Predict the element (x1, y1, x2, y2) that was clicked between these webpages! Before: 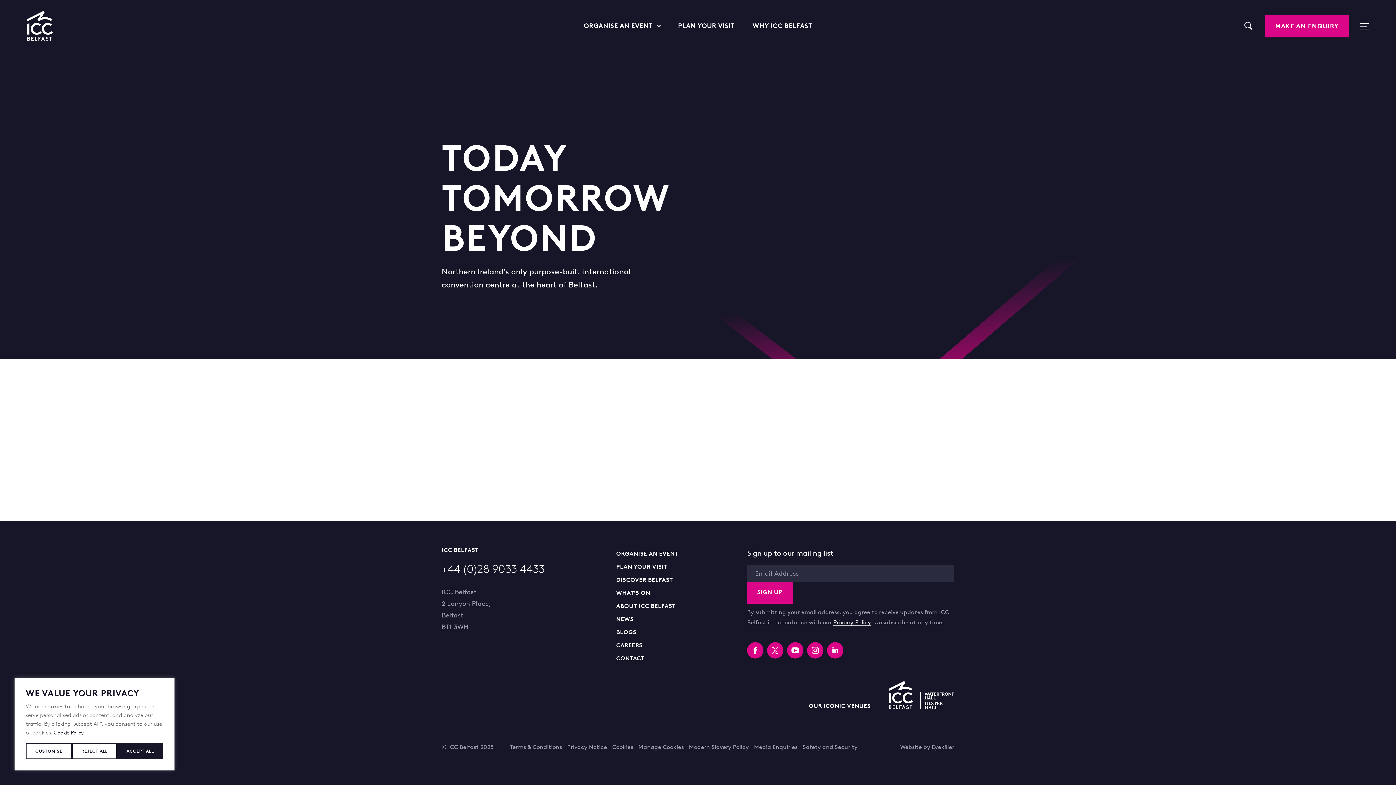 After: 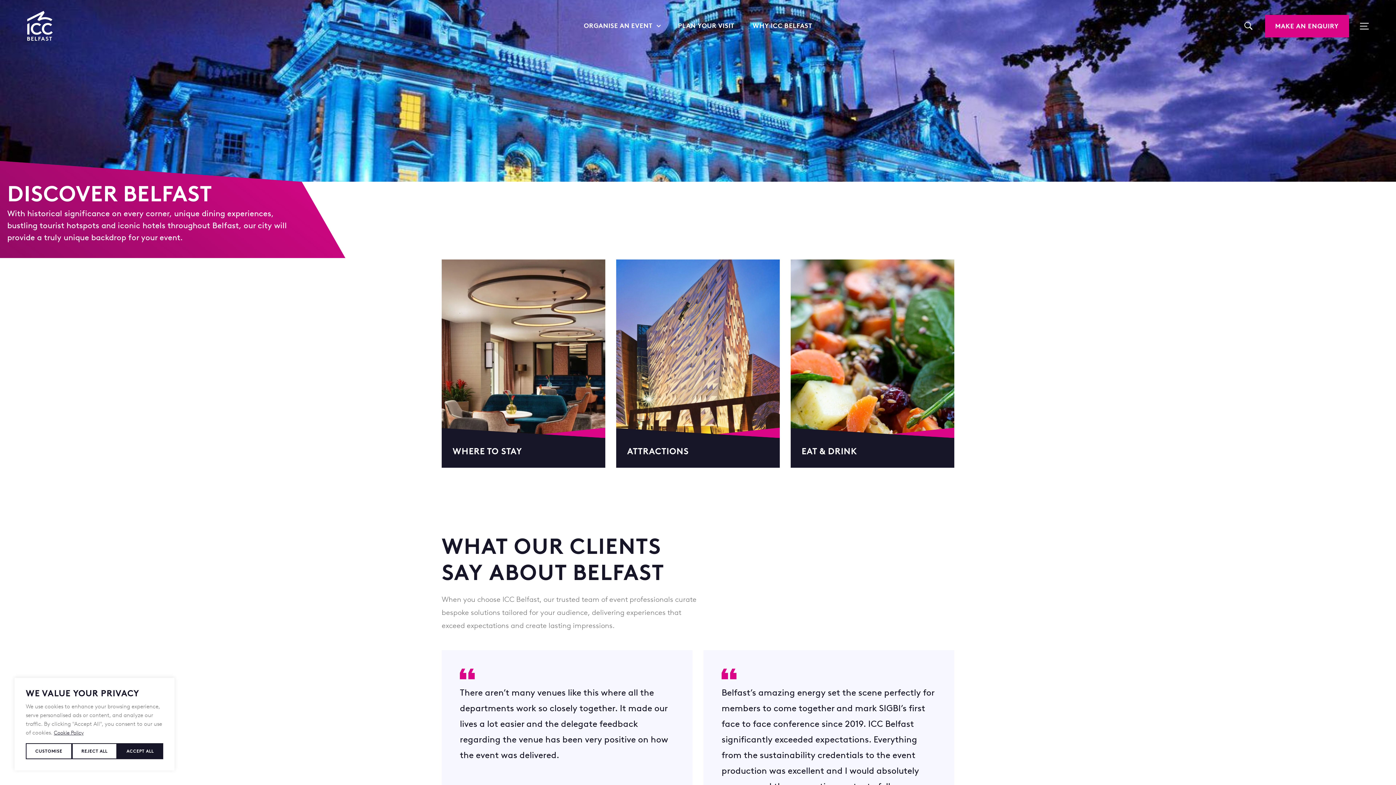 Action: bbox: (616, 576, 673, 583) label: DISCOVER BELFAST